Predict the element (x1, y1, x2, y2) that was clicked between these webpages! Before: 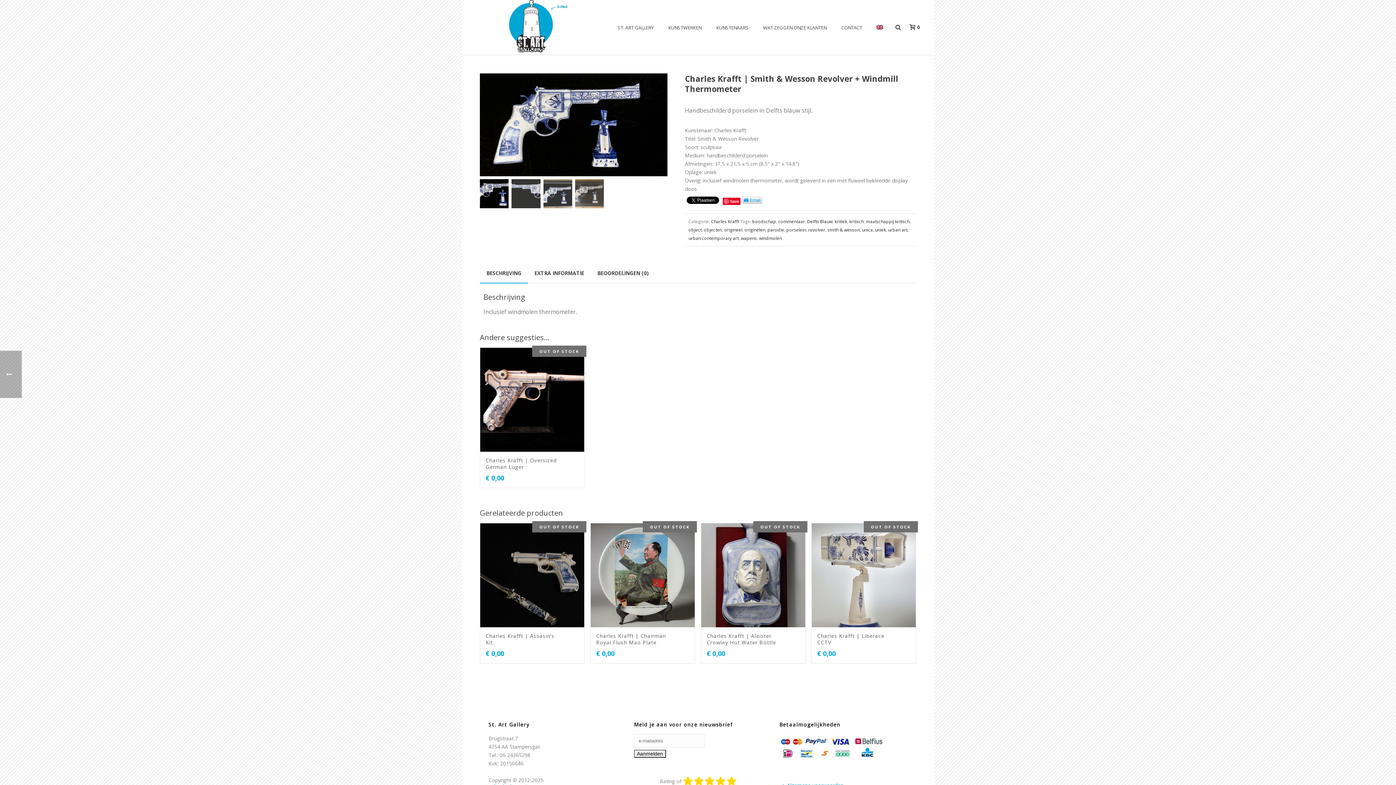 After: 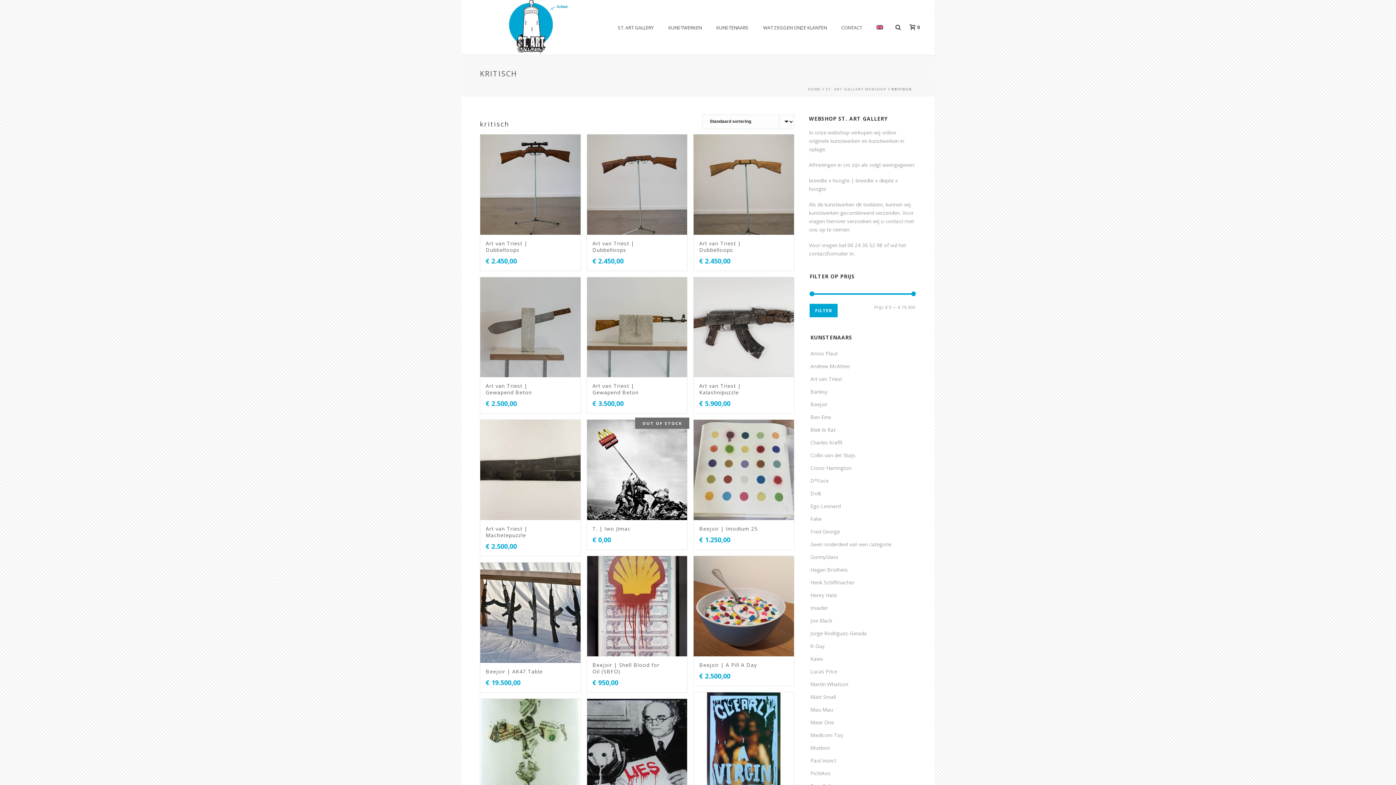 Action: bbox: (849, 218, 864, 224) label: kritisch